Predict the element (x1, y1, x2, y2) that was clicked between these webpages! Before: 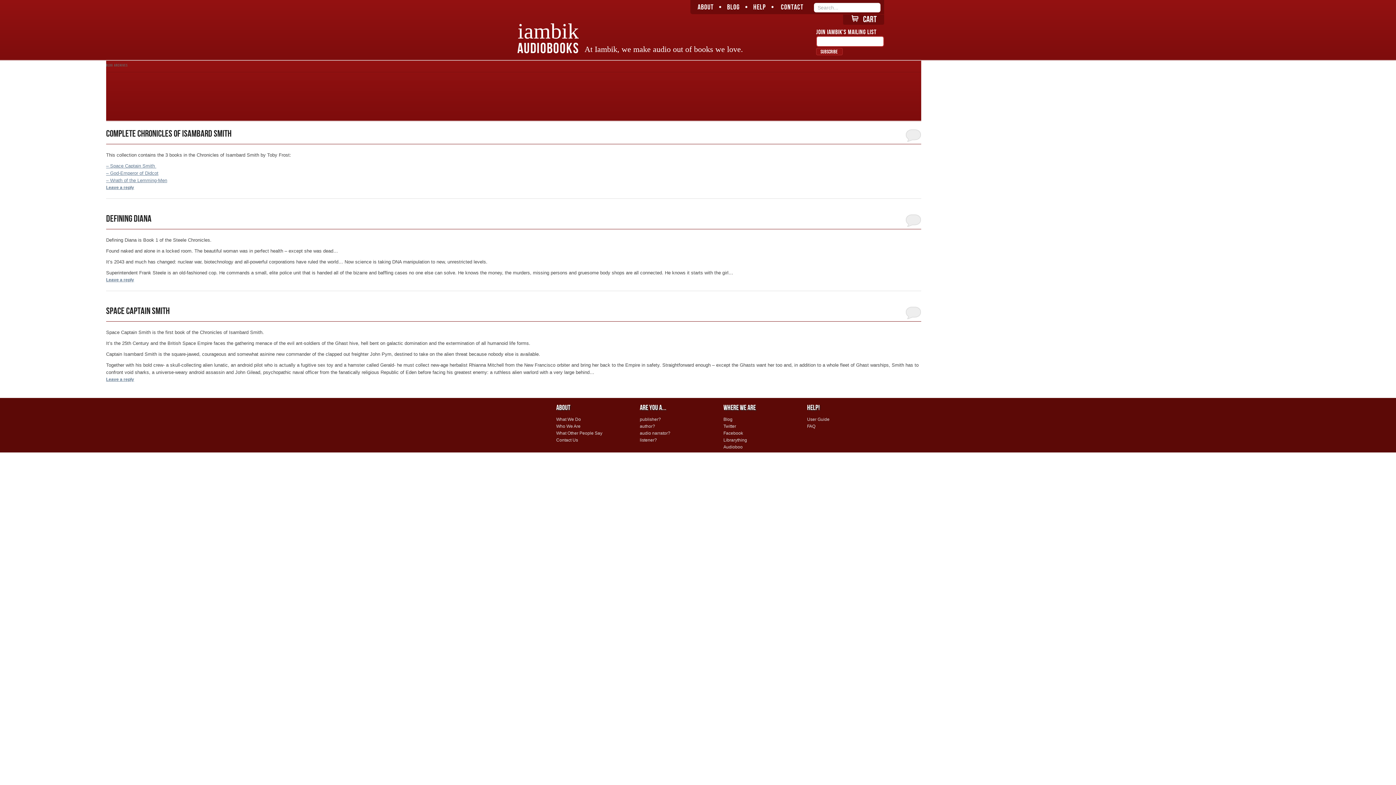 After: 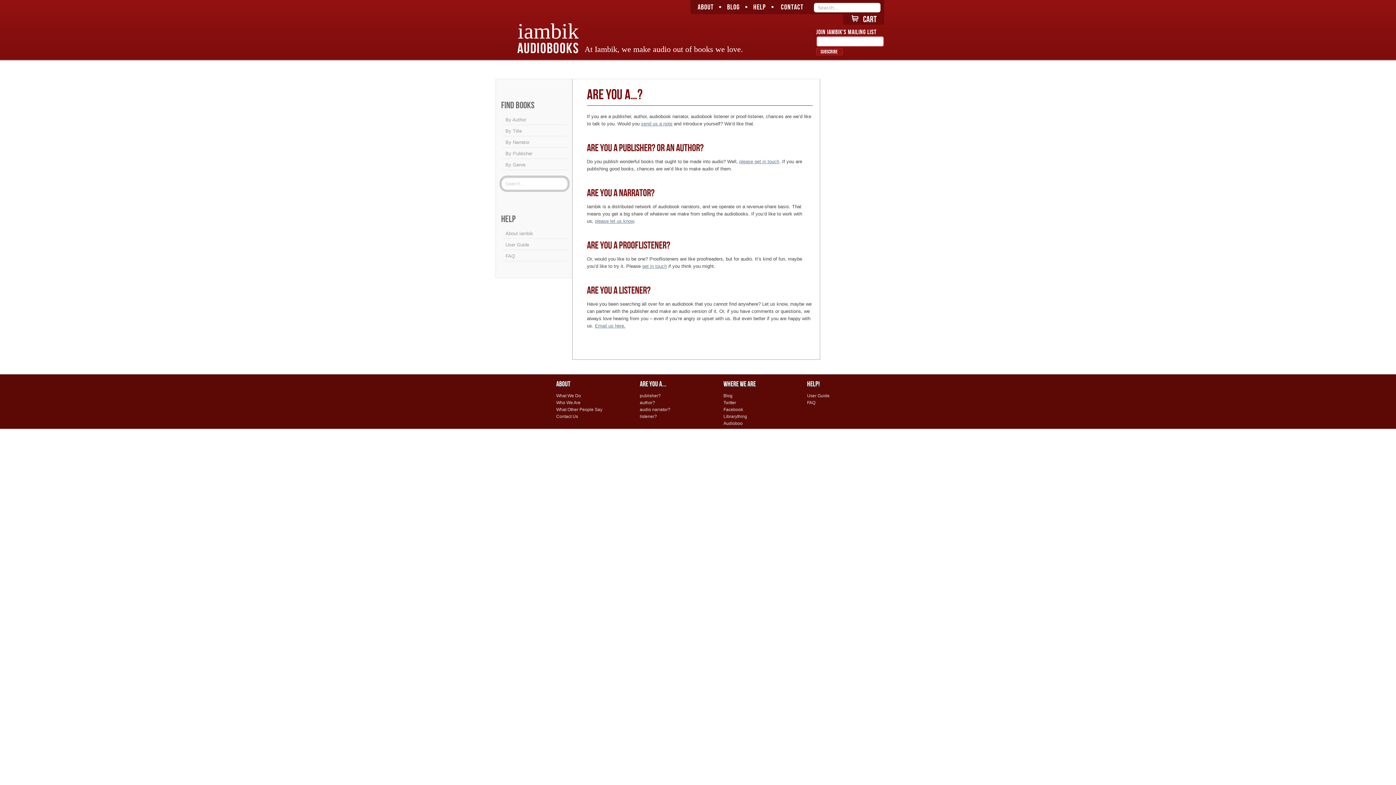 Action: label: listener? bbox: (640, 437, 657, 442)